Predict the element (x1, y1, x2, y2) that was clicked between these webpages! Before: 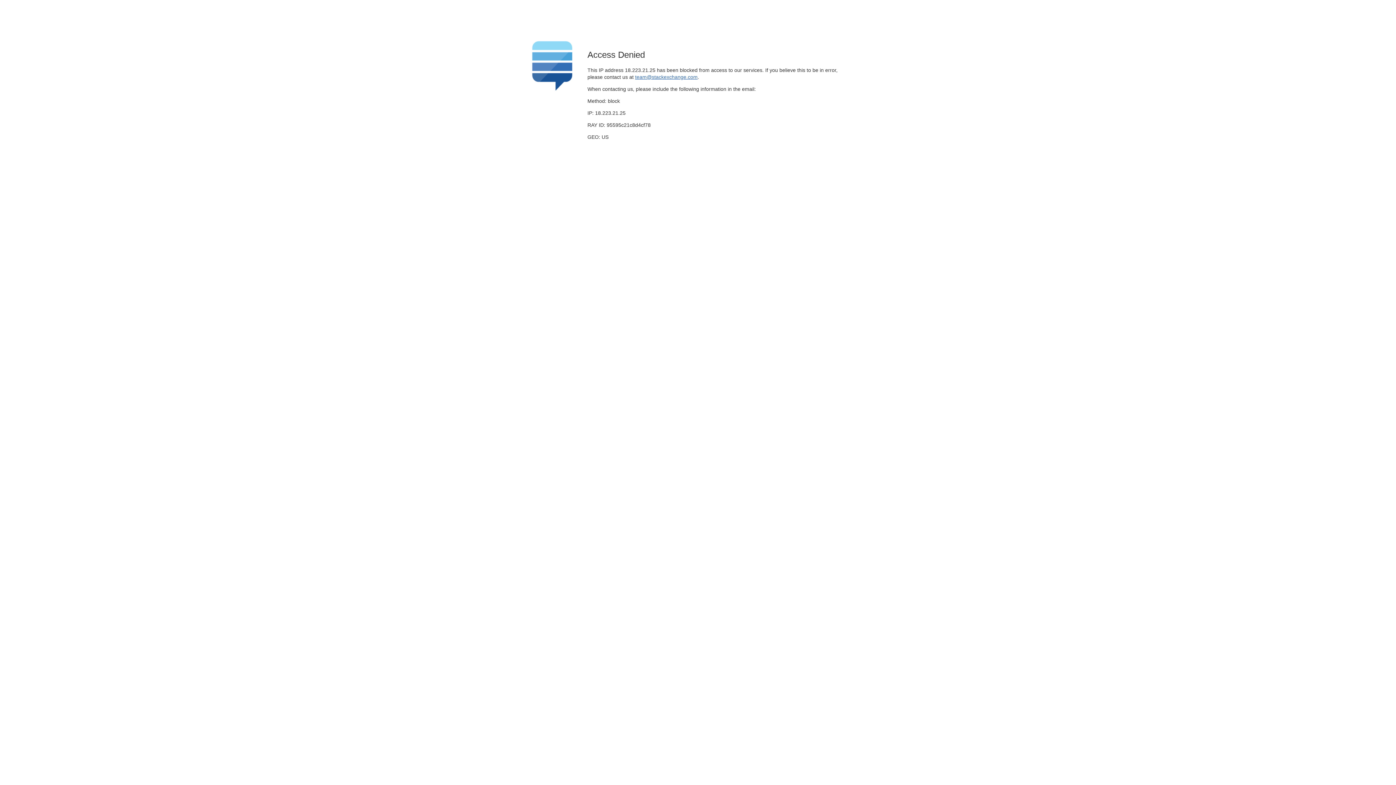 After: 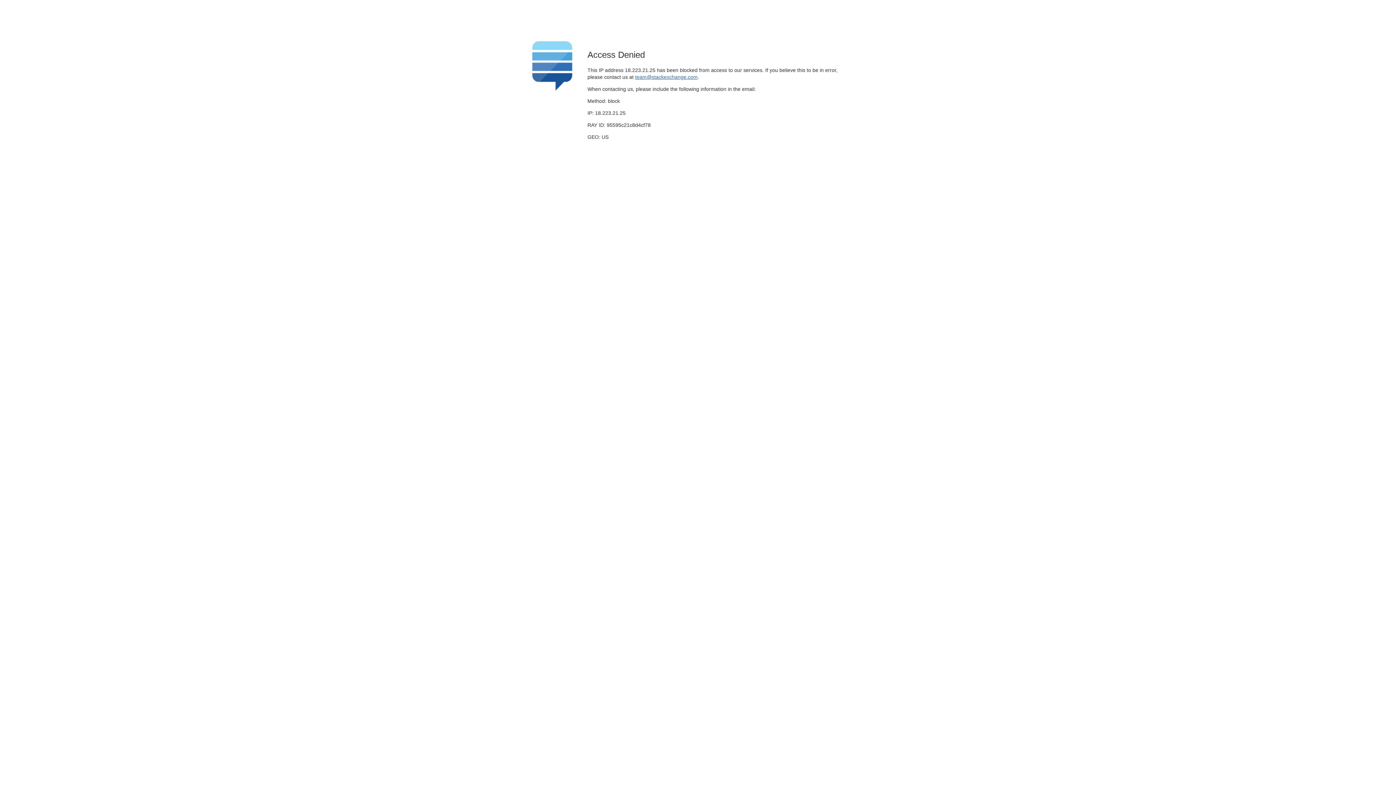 Action: label: team@stackexchange.com bbox: (635, 74, 697, 79)